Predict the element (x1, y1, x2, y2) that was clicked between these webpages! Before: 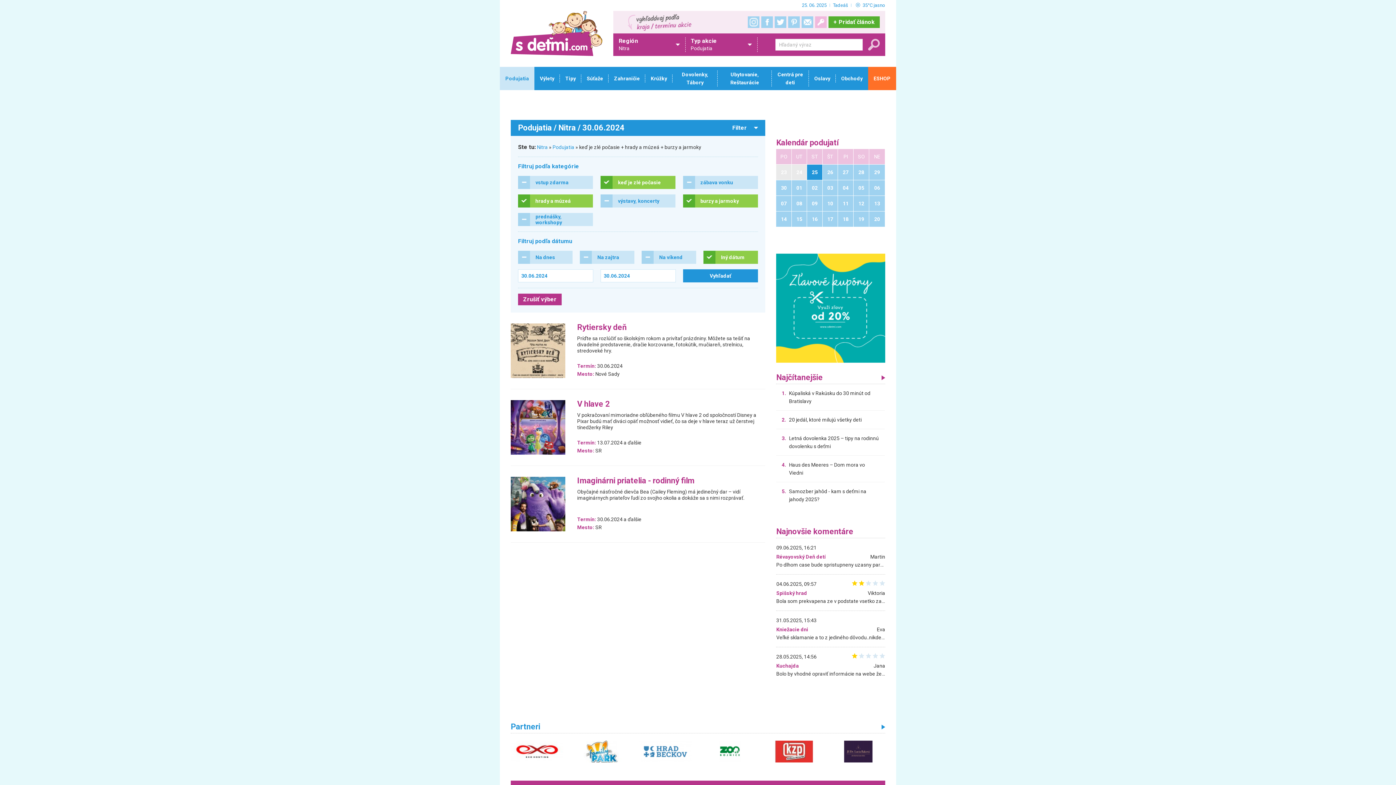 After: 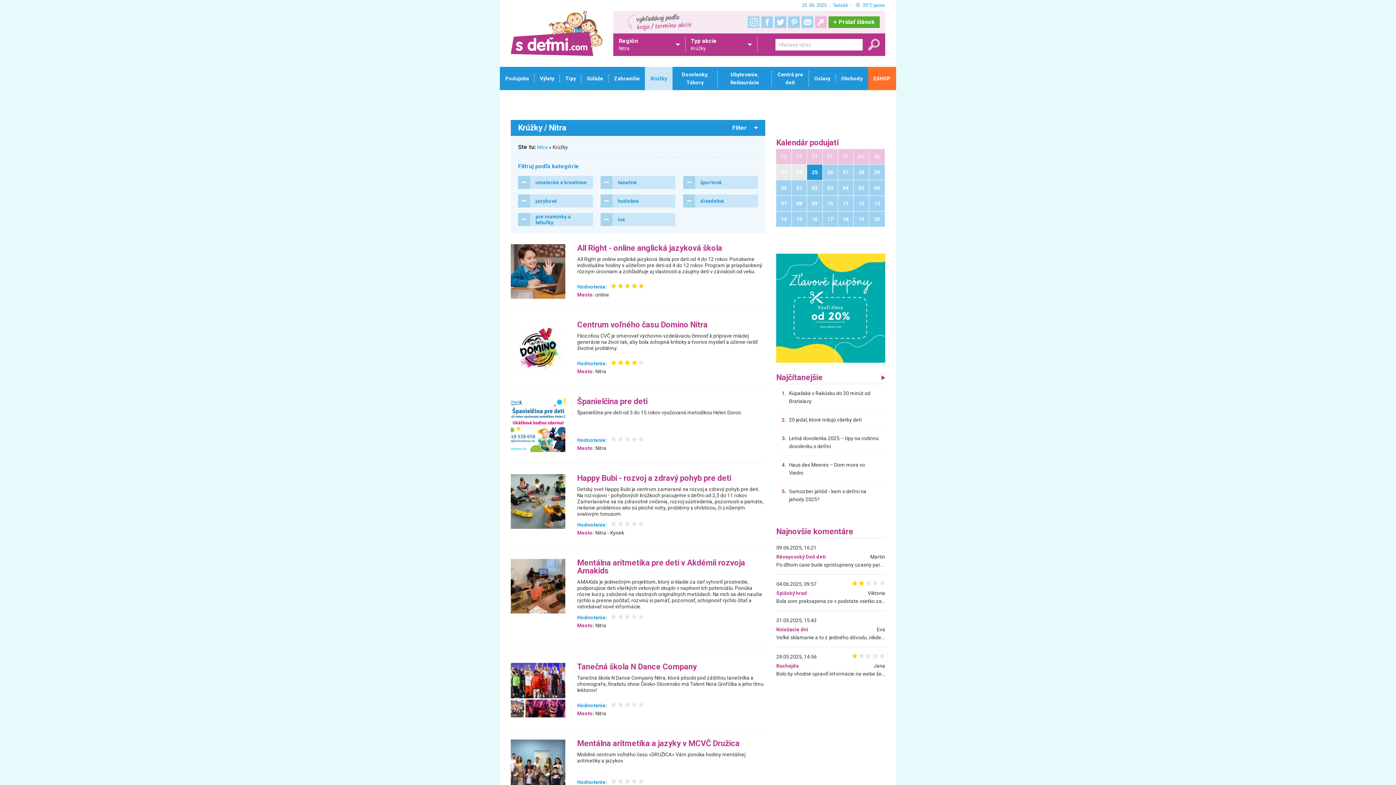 Action: label: Krúžky bbox: (645, 66, 672, 90)